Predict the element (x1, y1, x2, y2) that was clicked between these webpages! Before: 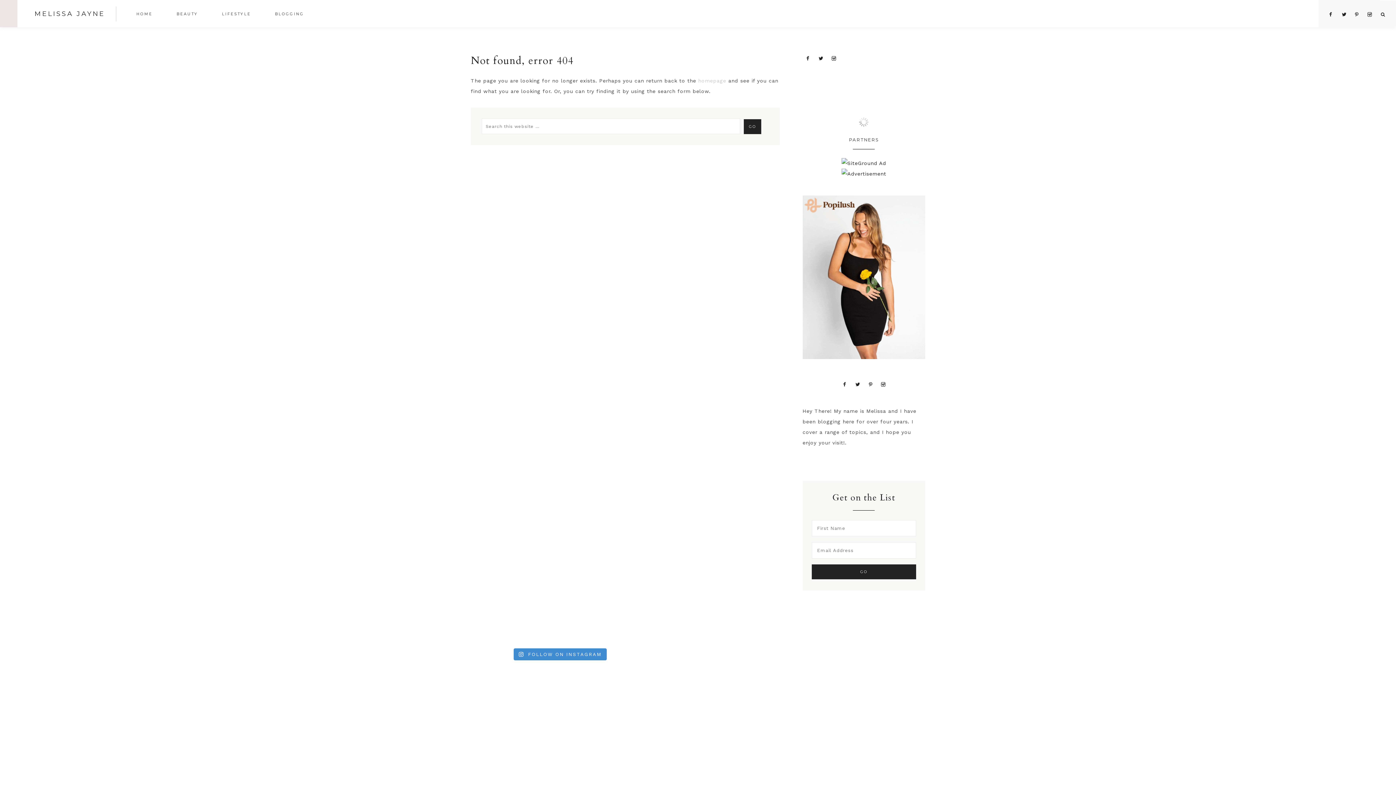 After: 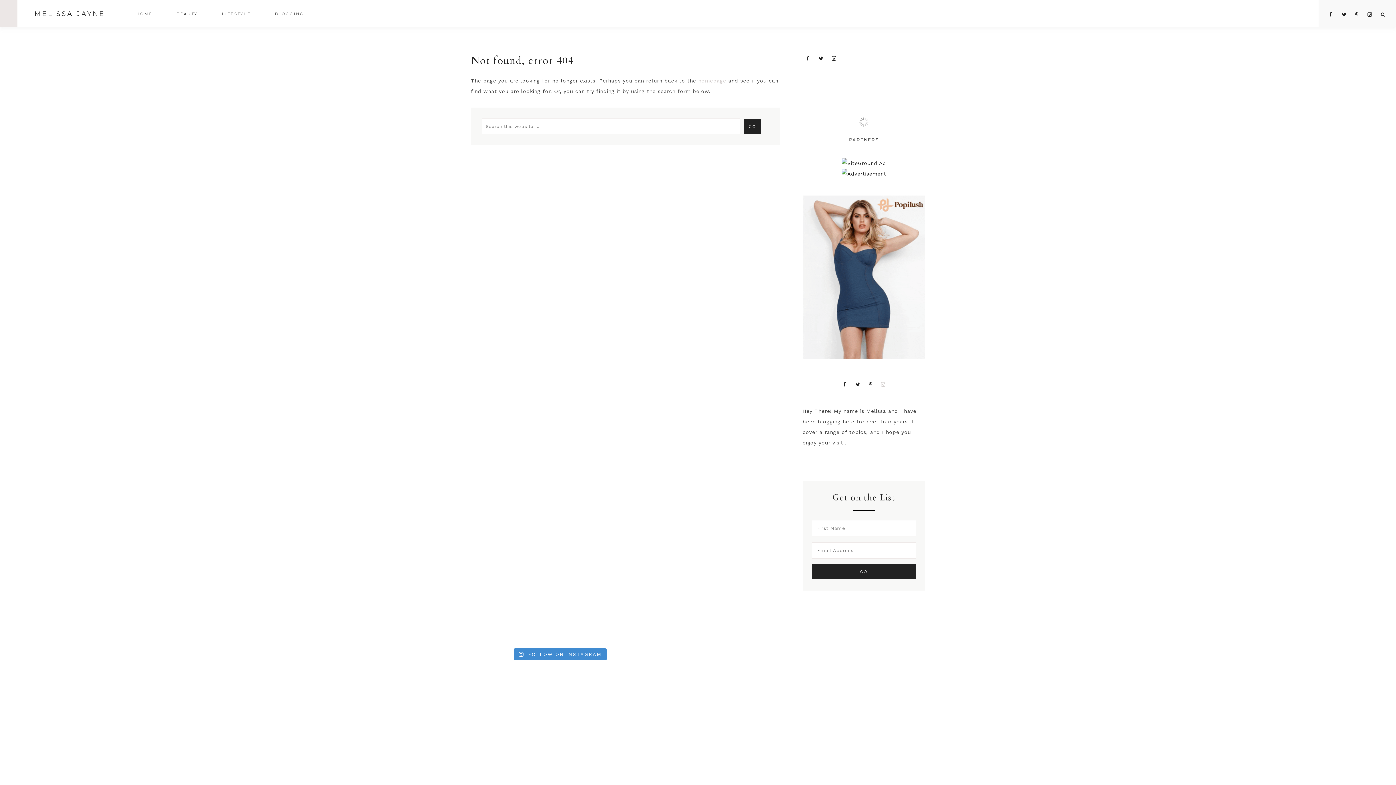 Action: bbox: (878, 381, 888, 387) label: Instagram